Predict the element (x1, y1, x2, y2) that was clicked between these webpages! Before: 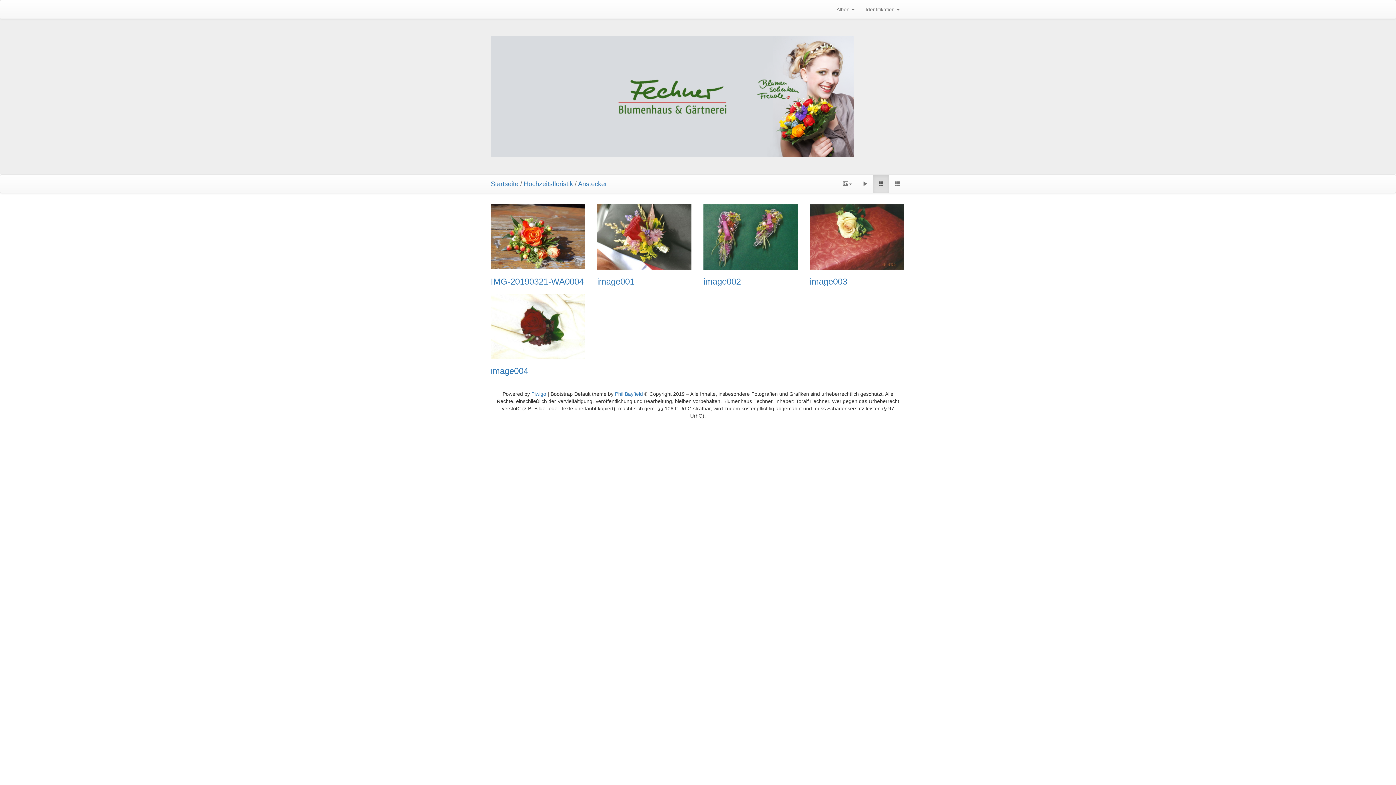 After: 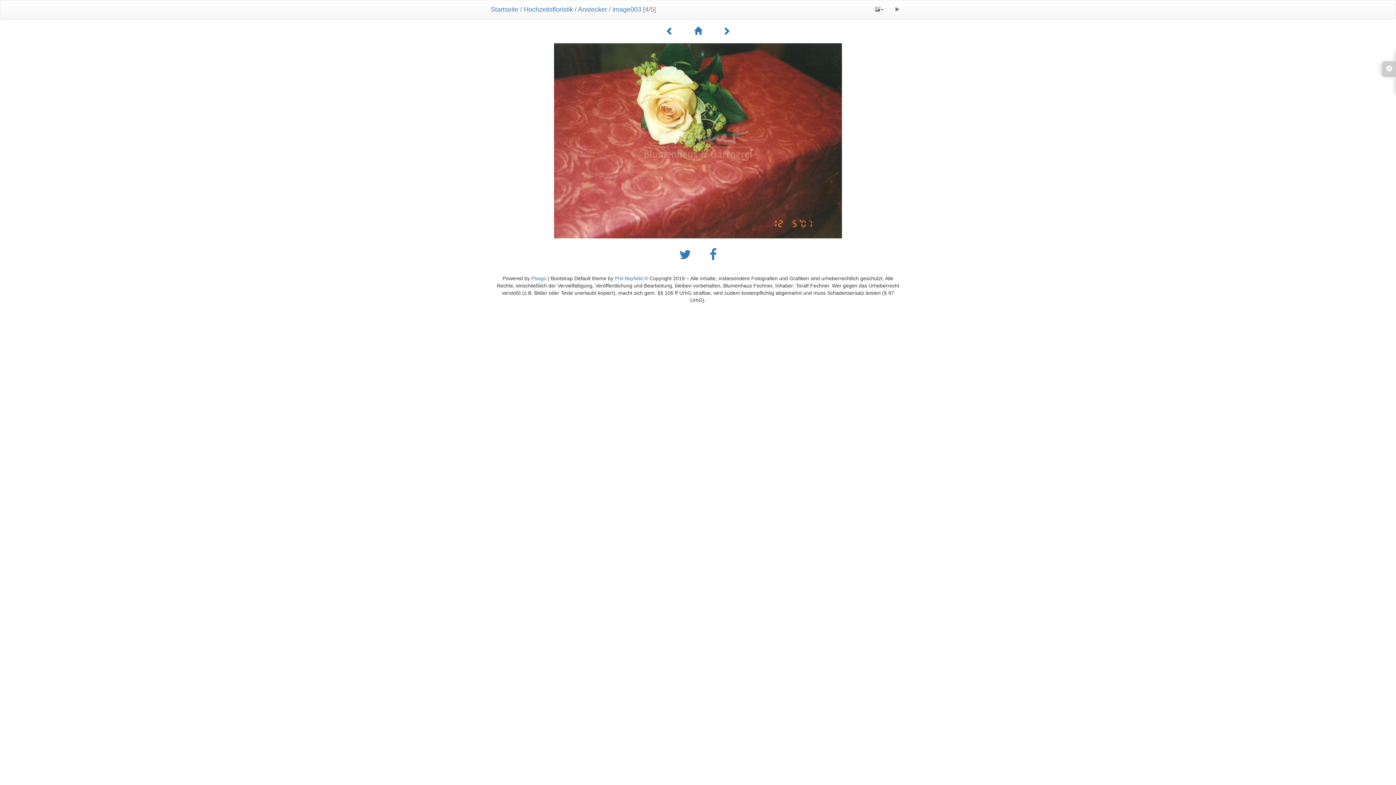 Action: bbox: (810, 204, 905, 269)